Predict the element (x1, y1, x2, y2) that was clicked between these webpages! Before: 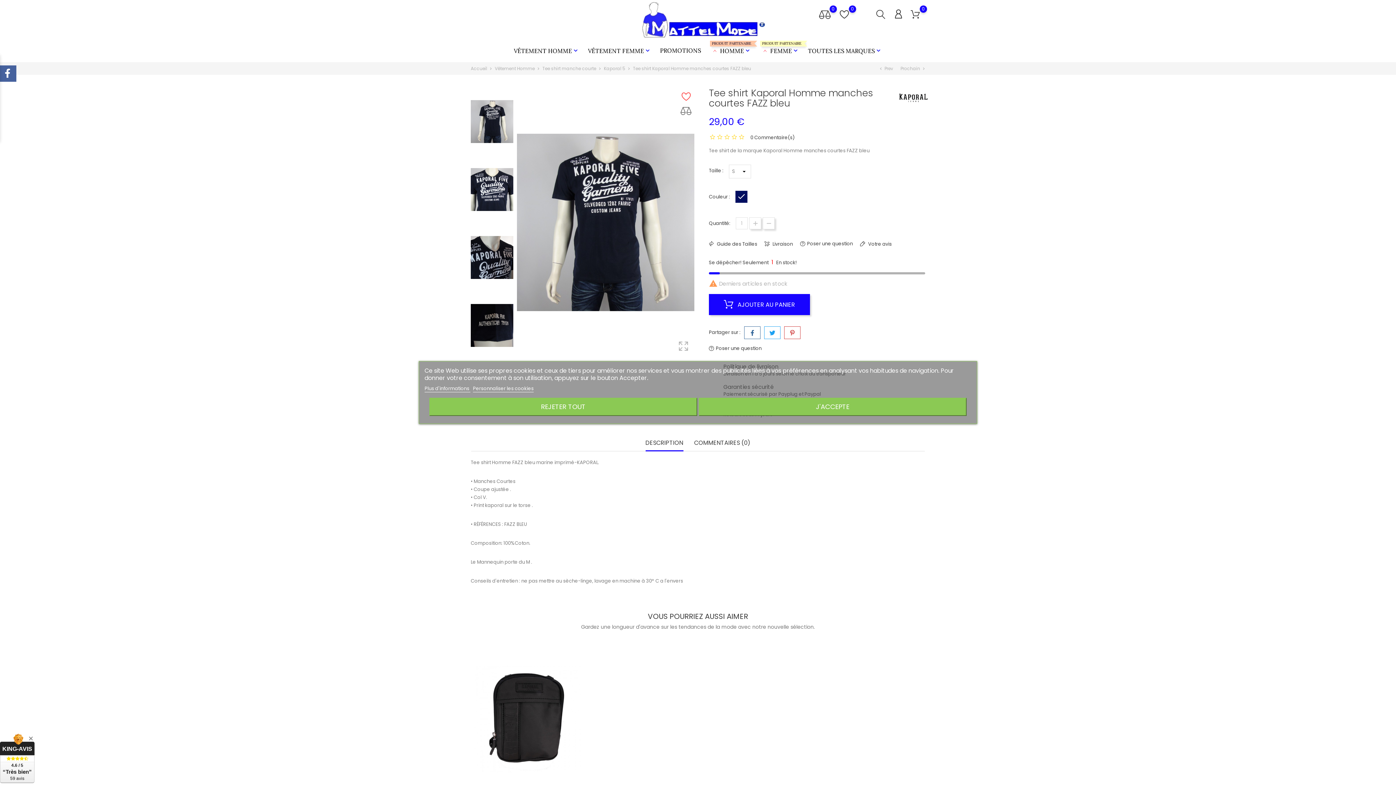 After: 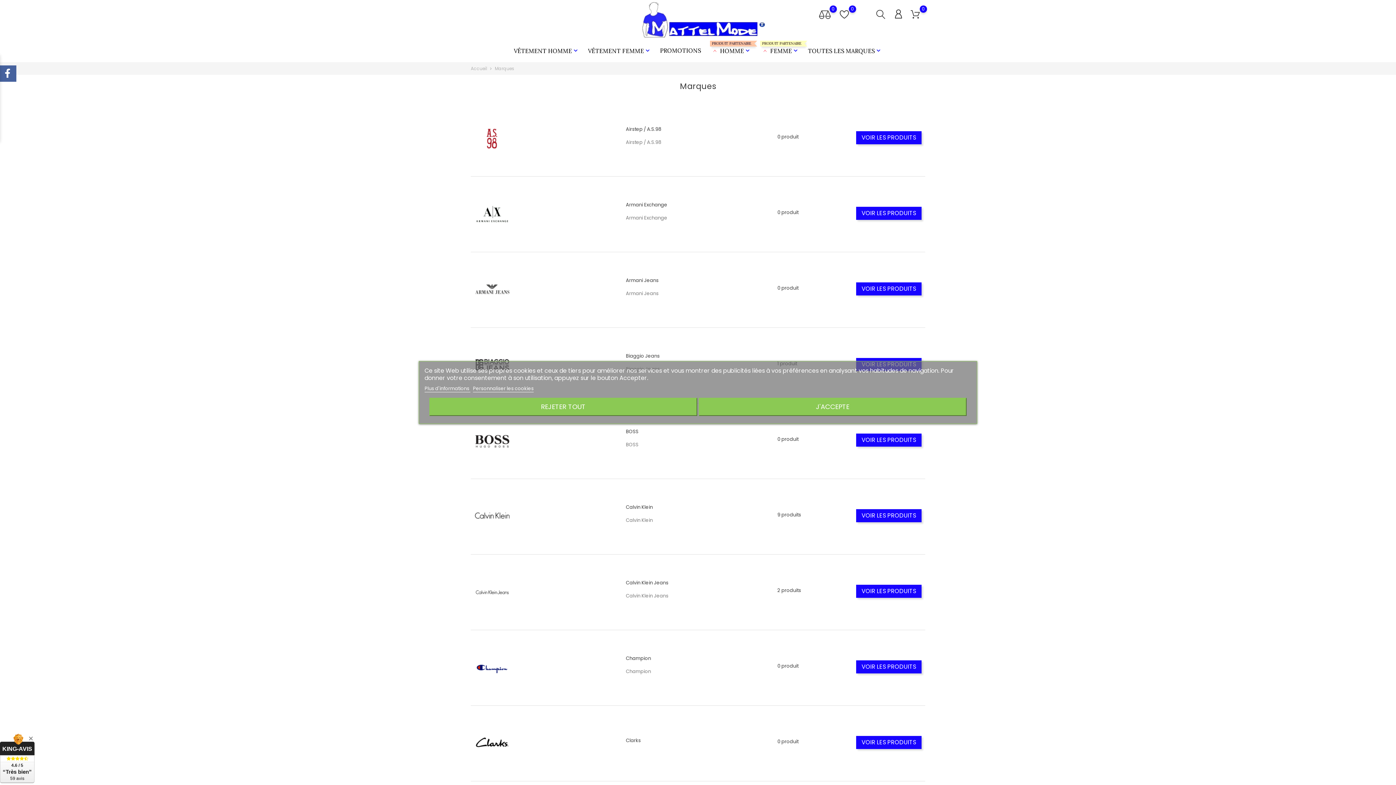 Action: bbox: (808, 40, 882, 57) label: TOUTES LES MARQUES
